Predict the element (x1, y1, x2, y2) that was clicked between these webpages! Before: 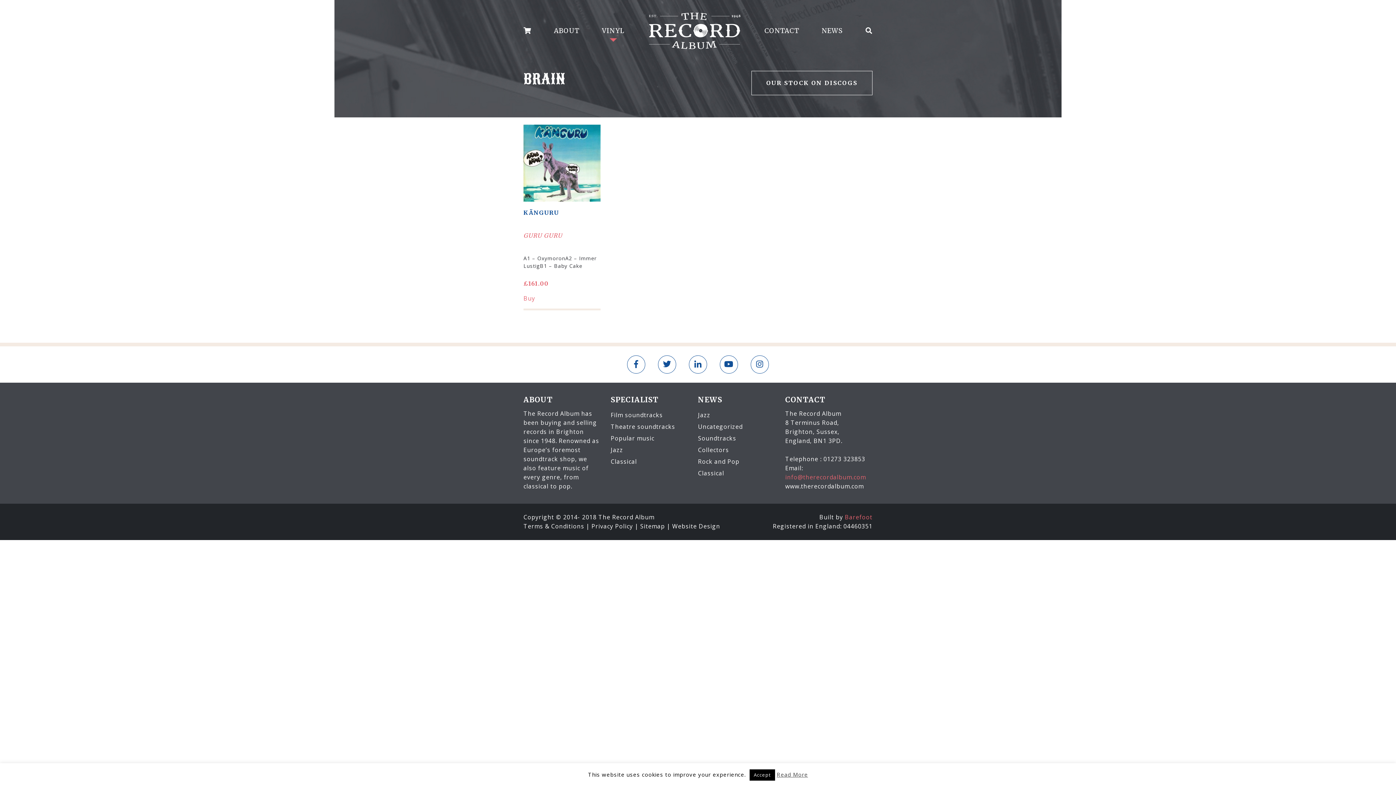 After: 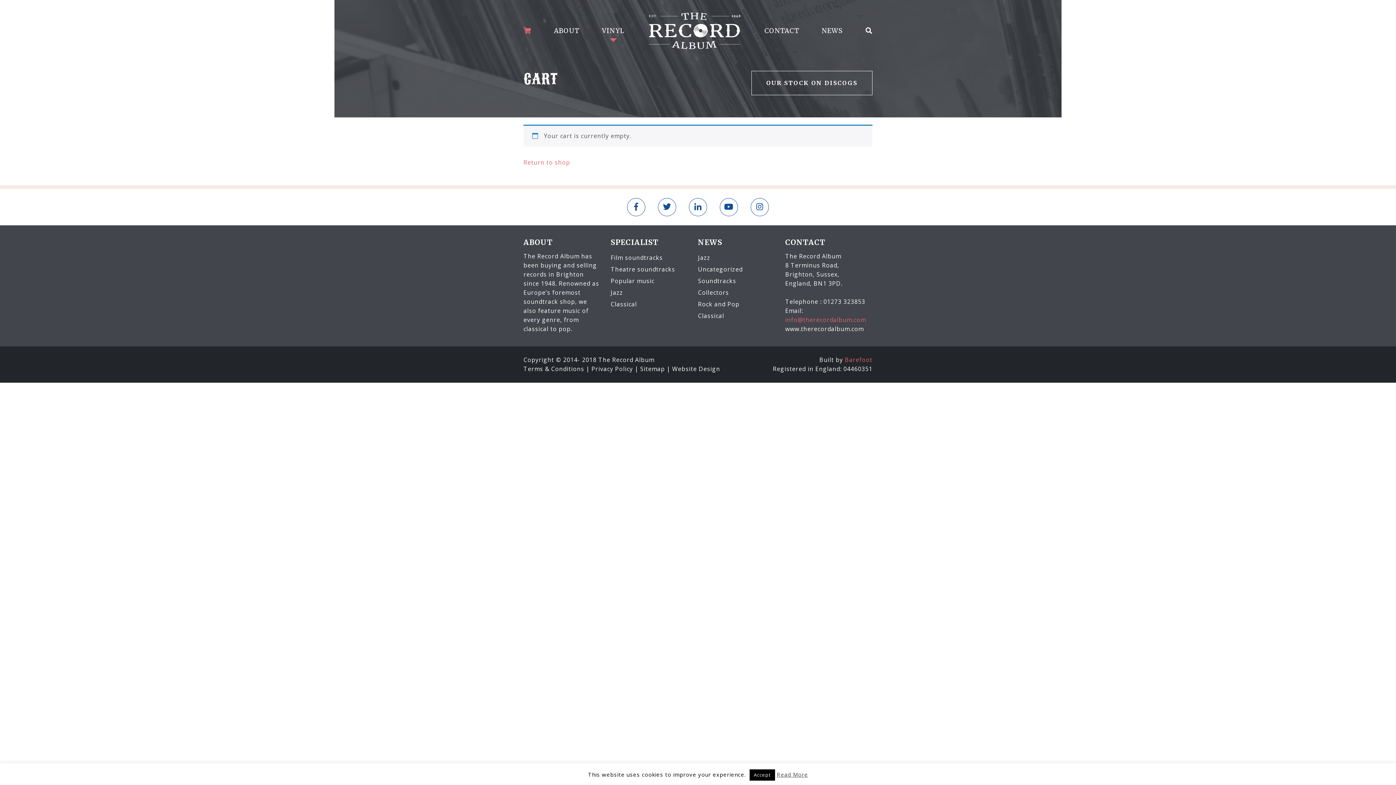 Action: bbox: (523, 10, 531, 50)